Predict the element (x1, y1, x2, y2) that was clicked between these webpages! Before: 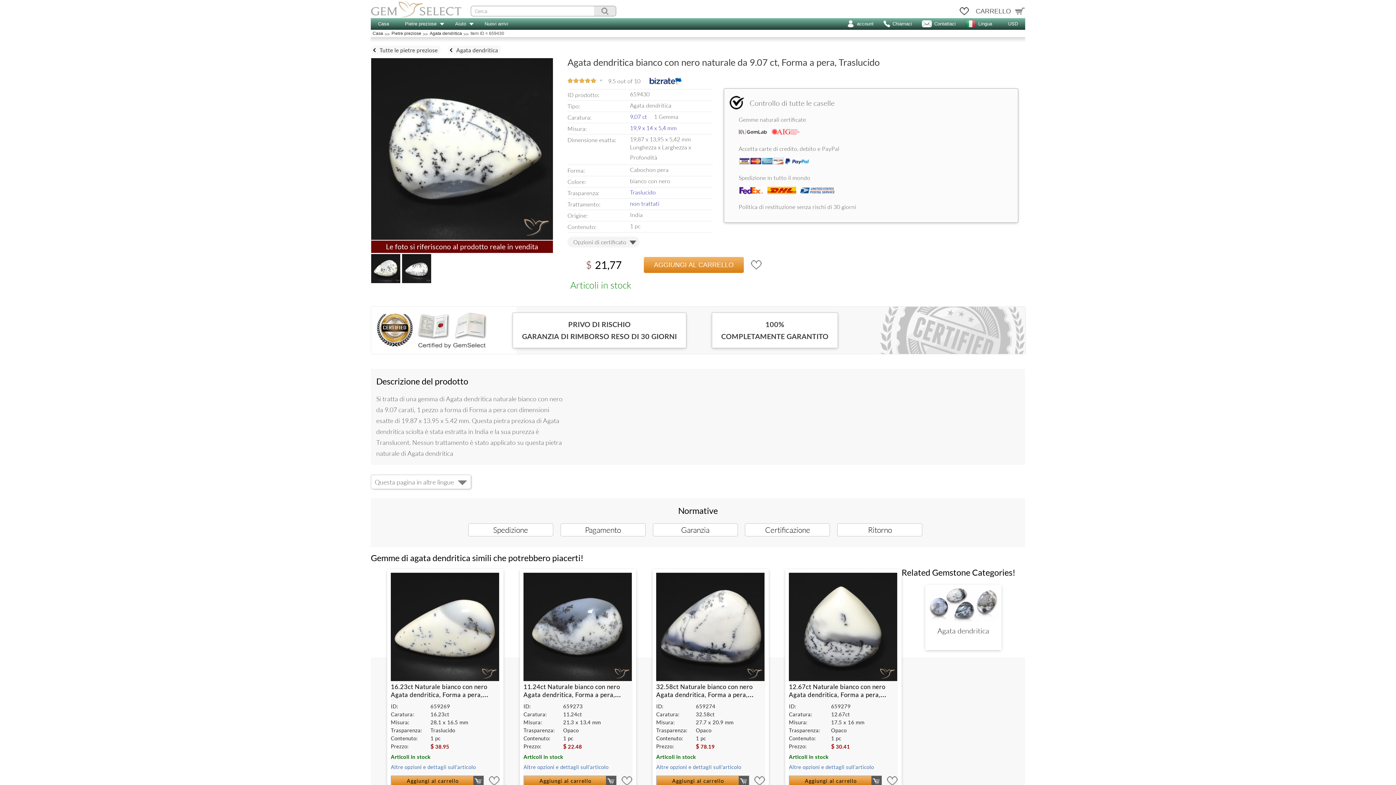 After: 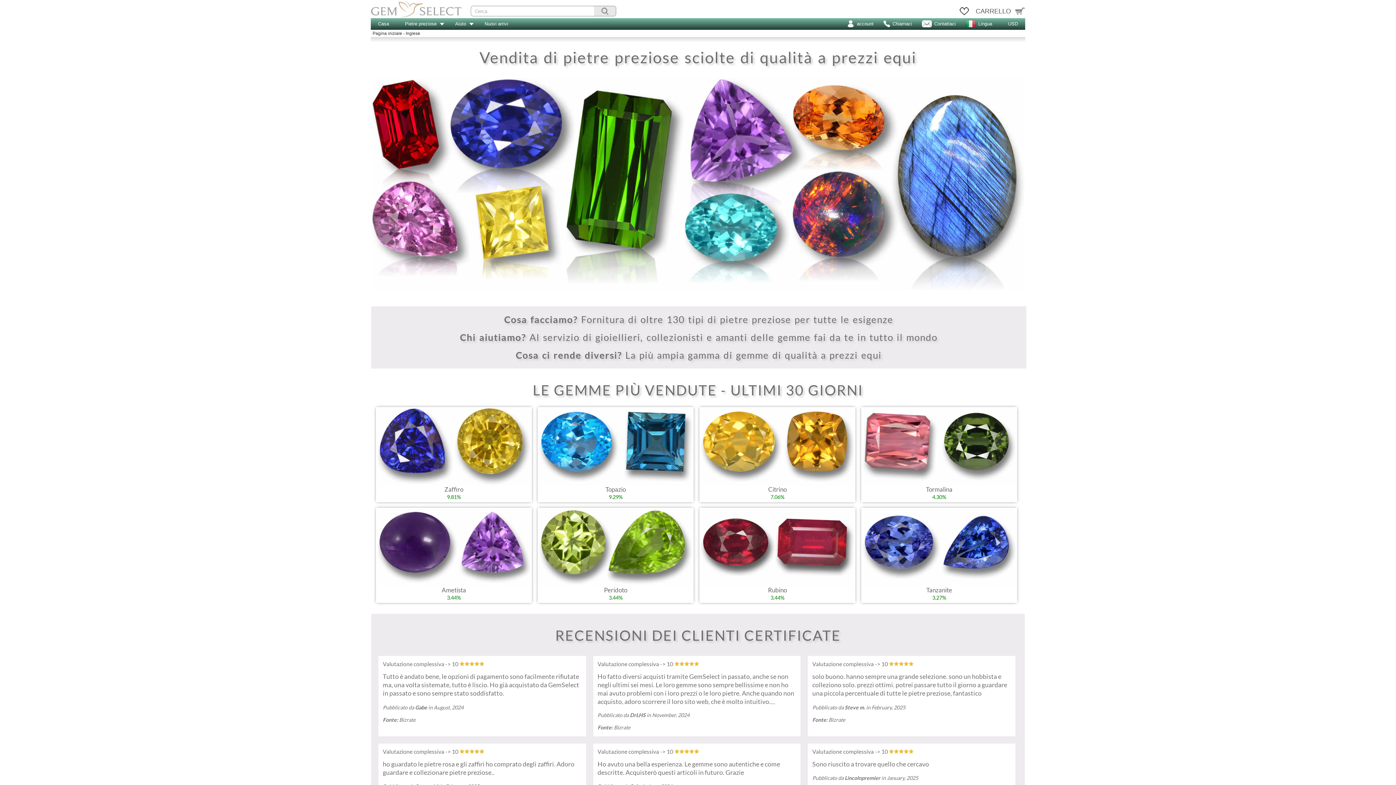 Action: label: Casa bbox: (372, 30, 383, 36)